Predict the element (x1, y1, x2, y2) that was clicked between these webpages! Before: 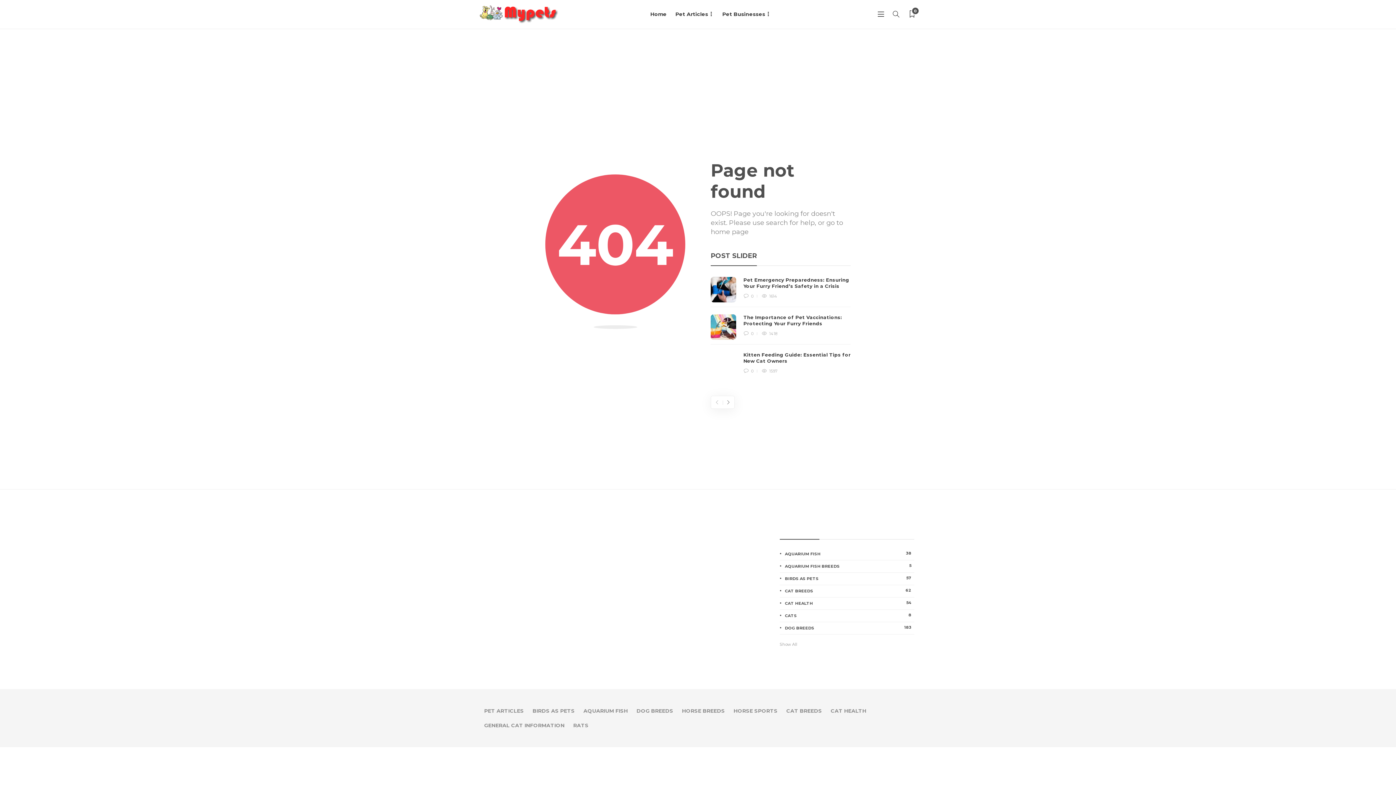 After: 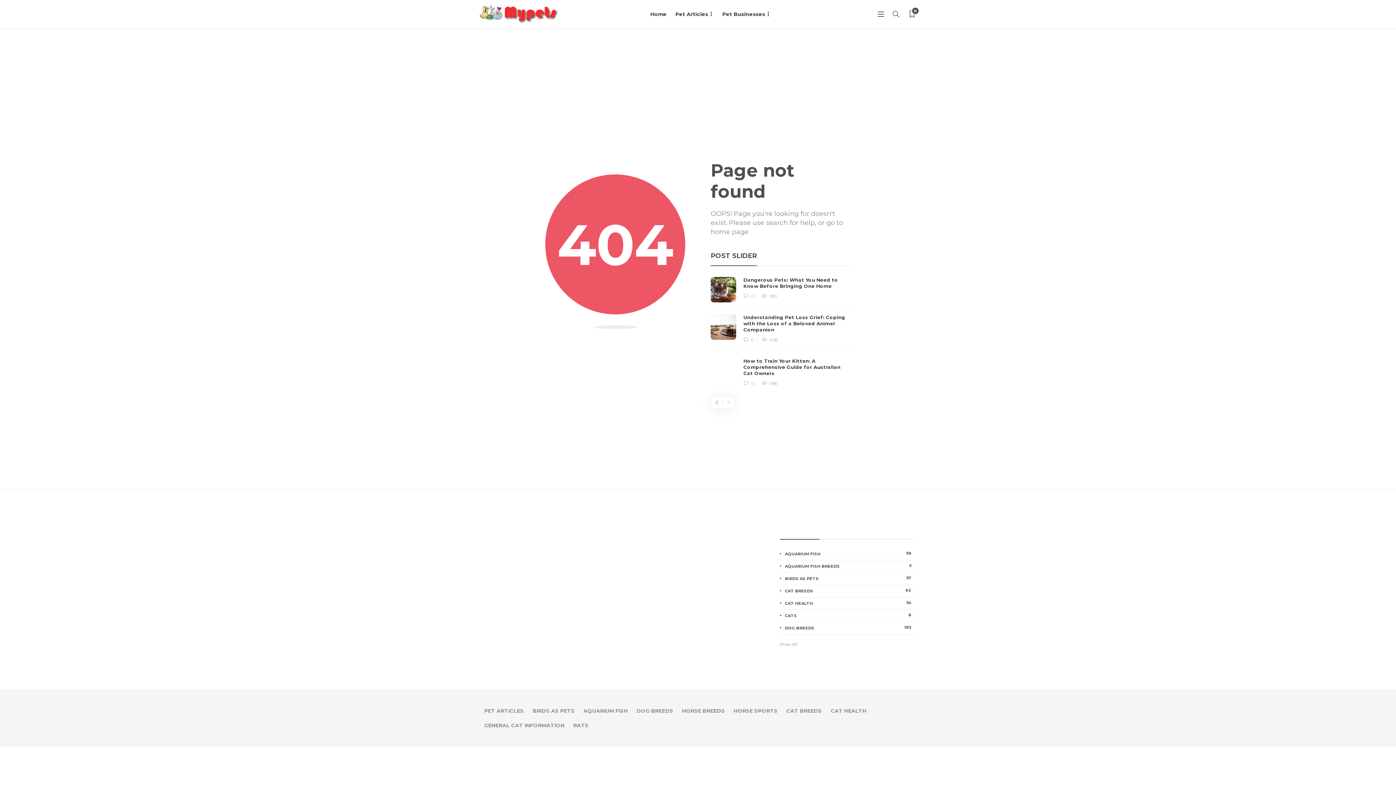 Action: bbox: (724, 398, 733, 406)